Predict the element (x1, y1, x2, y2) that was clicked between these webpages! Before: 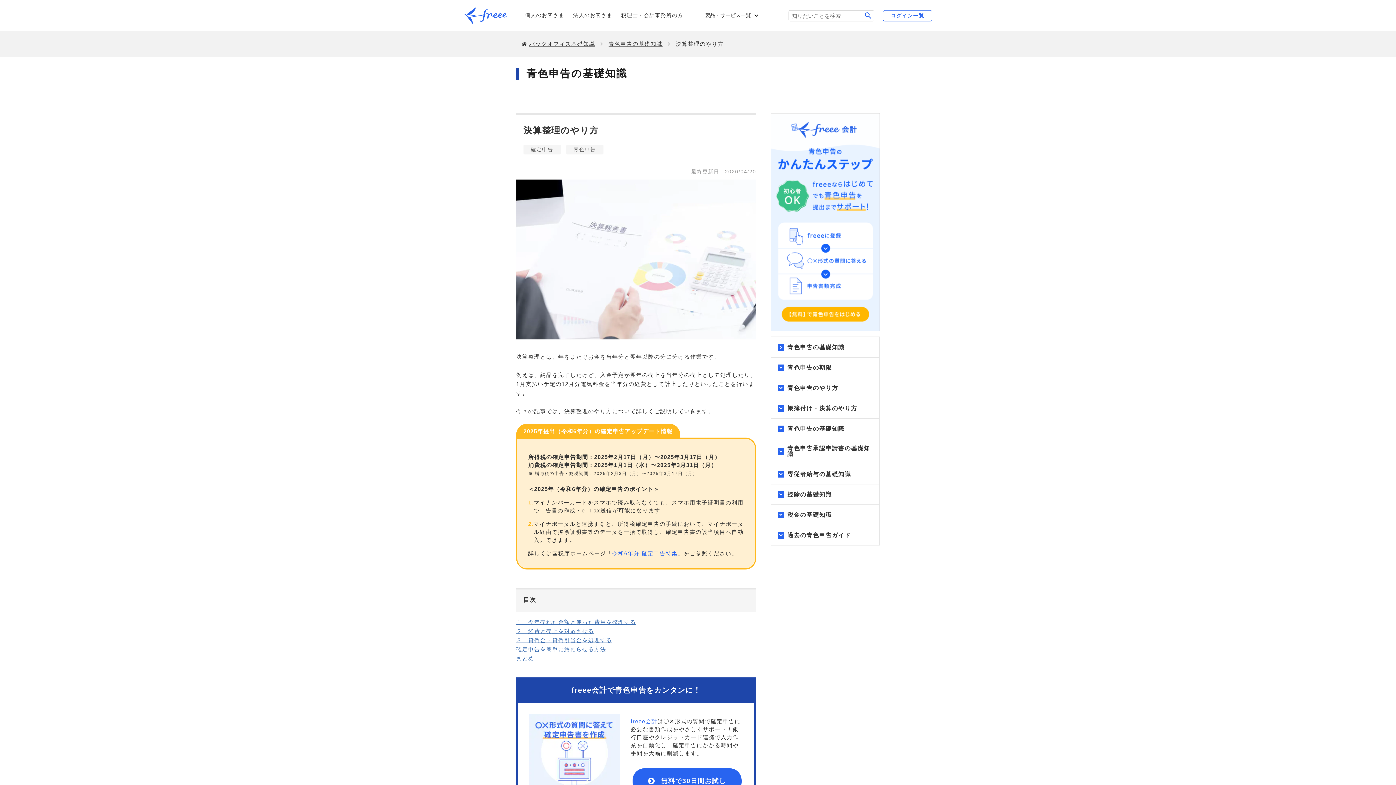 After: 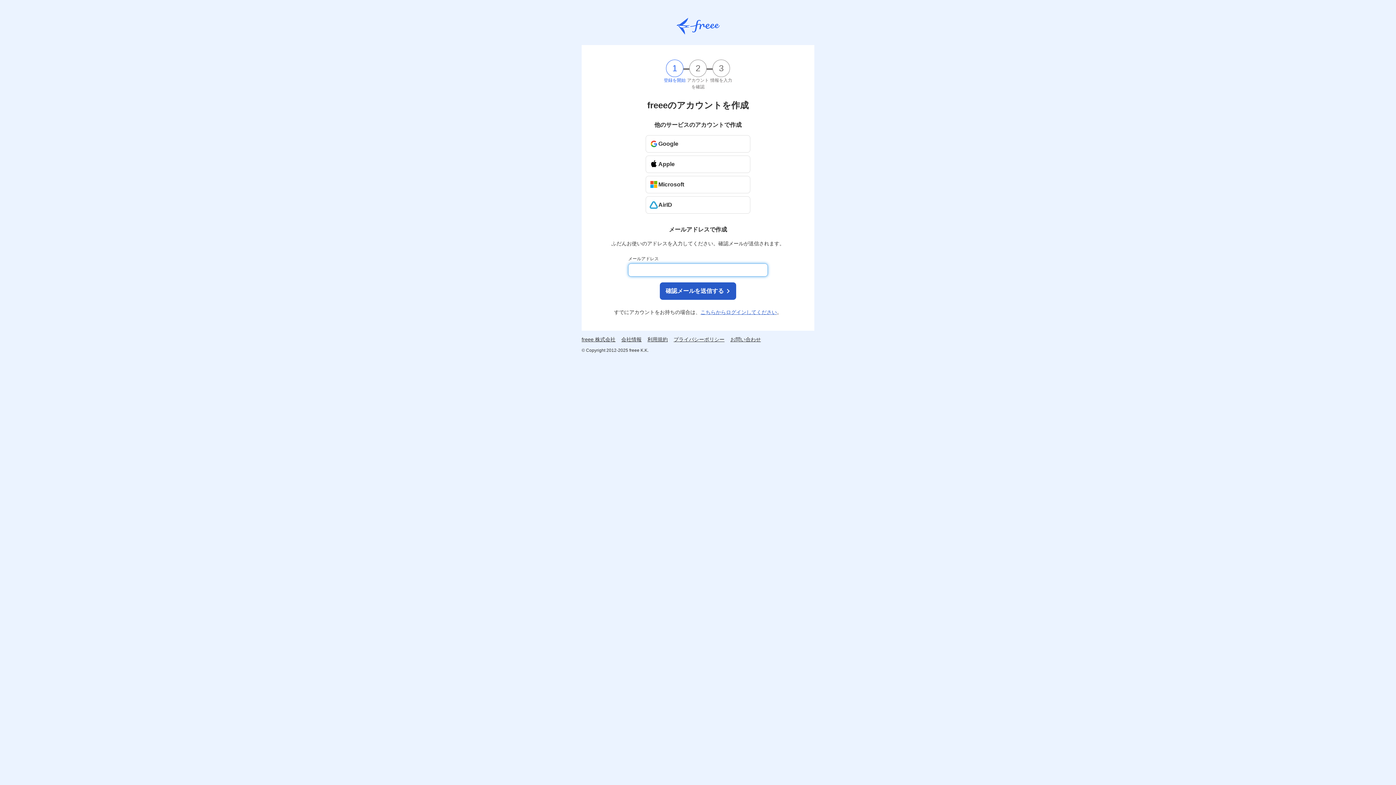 Action: bbox: (529, 714, 620, 804)